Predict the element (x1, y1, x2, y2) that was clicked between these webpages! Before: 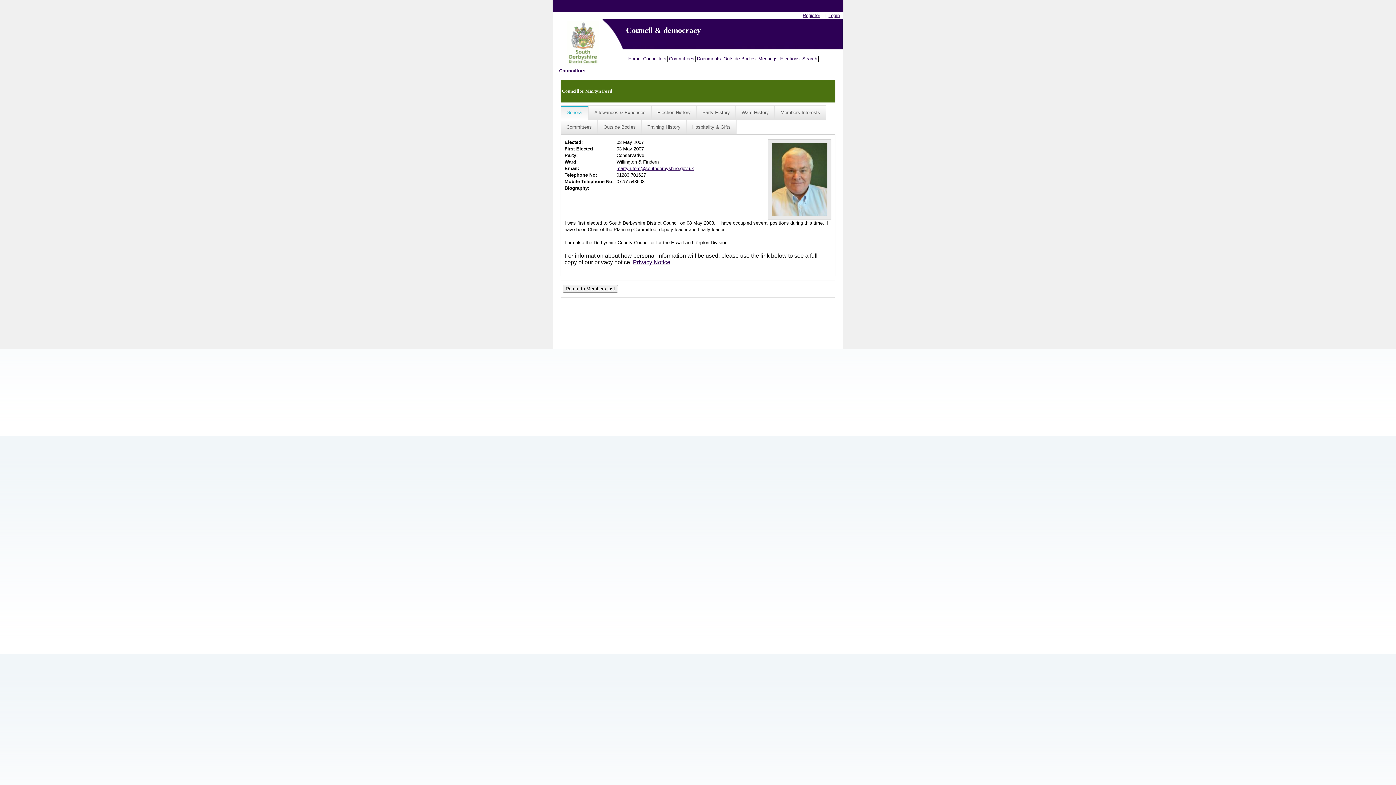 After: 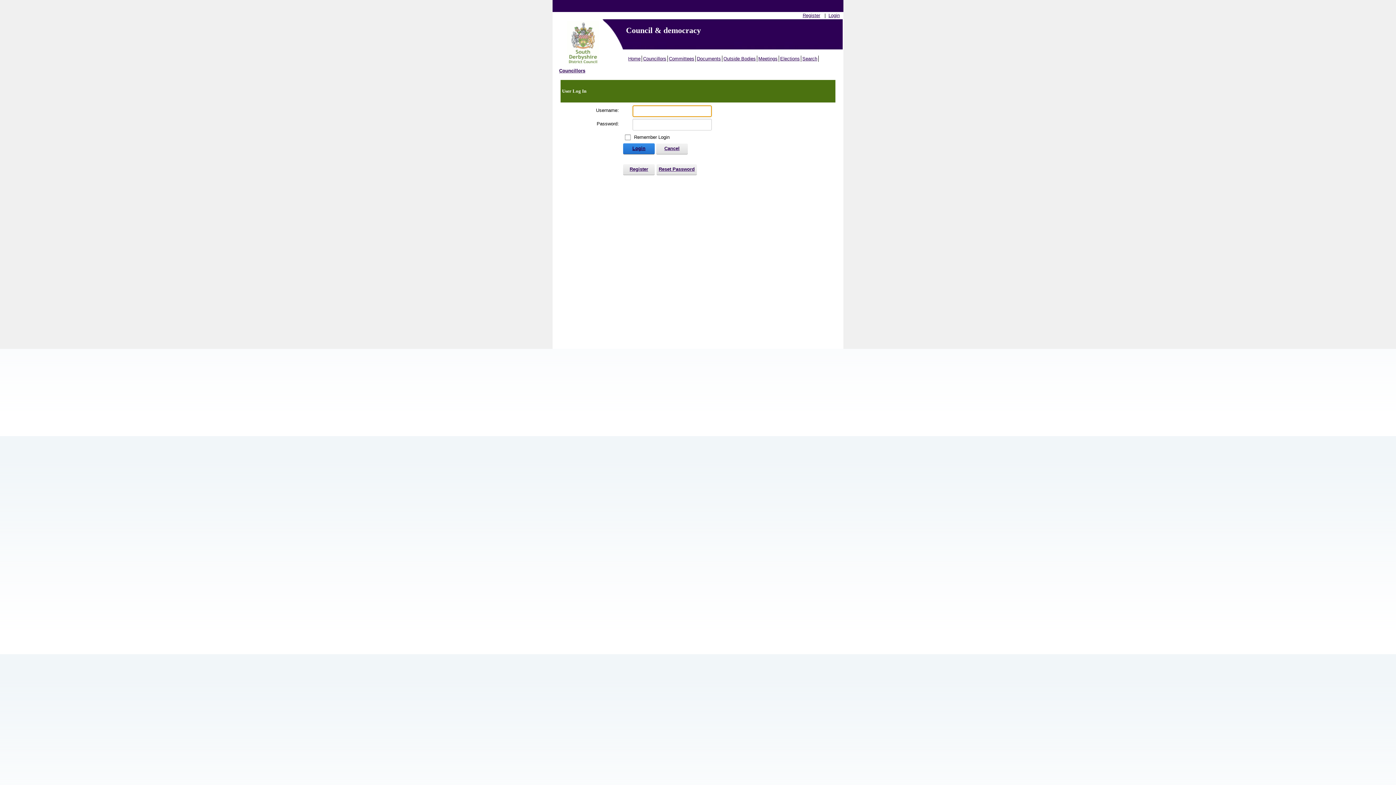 Action: label: Login bbox: (828, 12, 840, 18)